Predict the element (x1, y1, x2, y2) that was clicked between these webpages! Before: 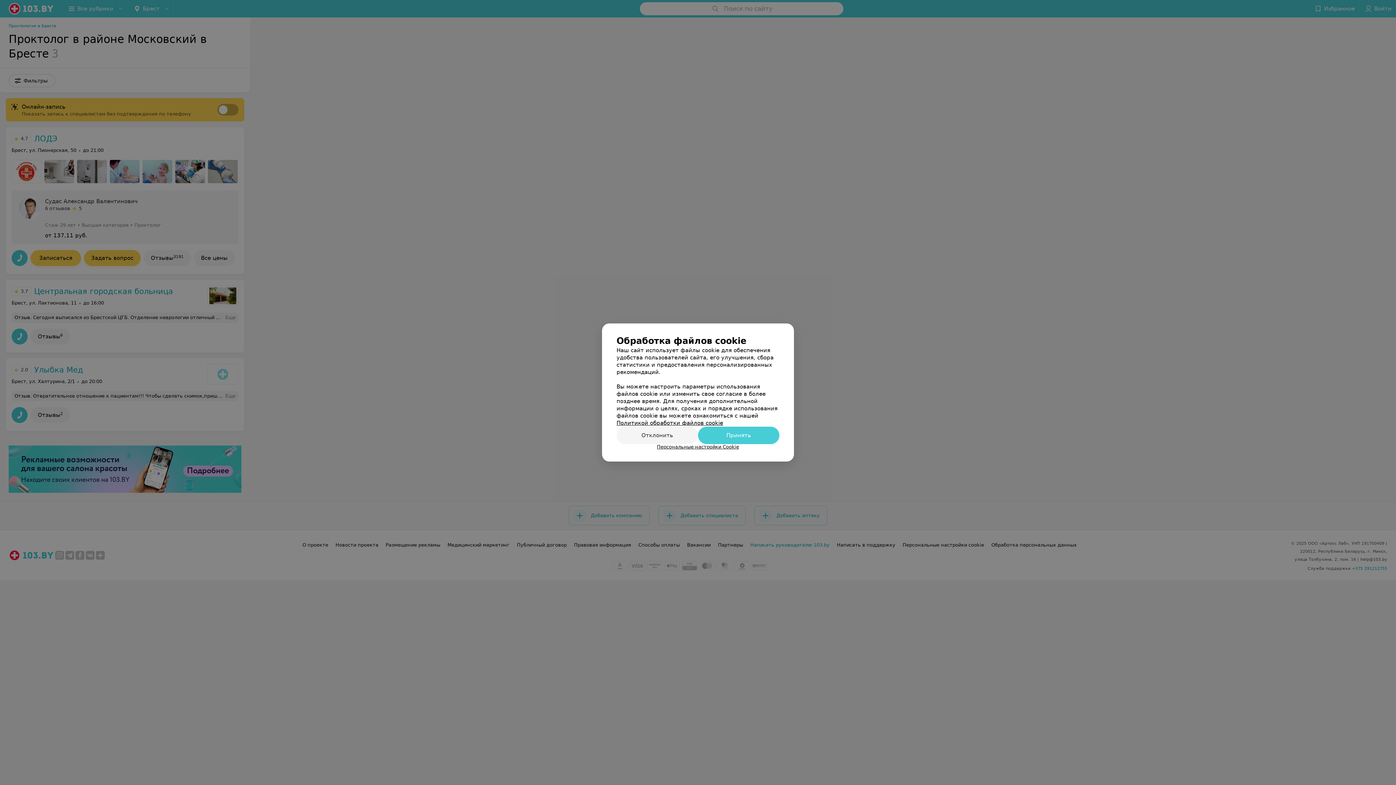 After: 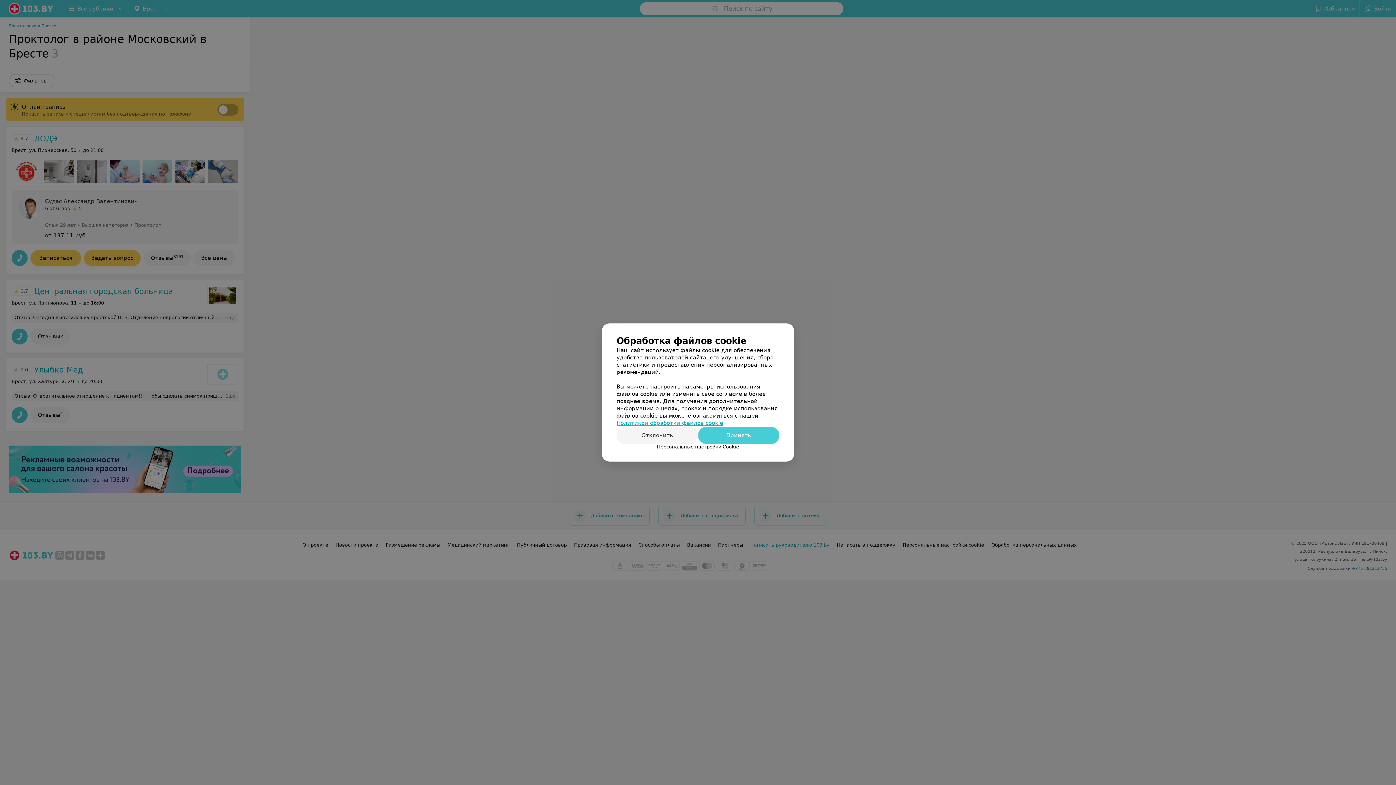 Action: bbox: (616, 420, 723, 426) label: Политикой обработки файлов cookie